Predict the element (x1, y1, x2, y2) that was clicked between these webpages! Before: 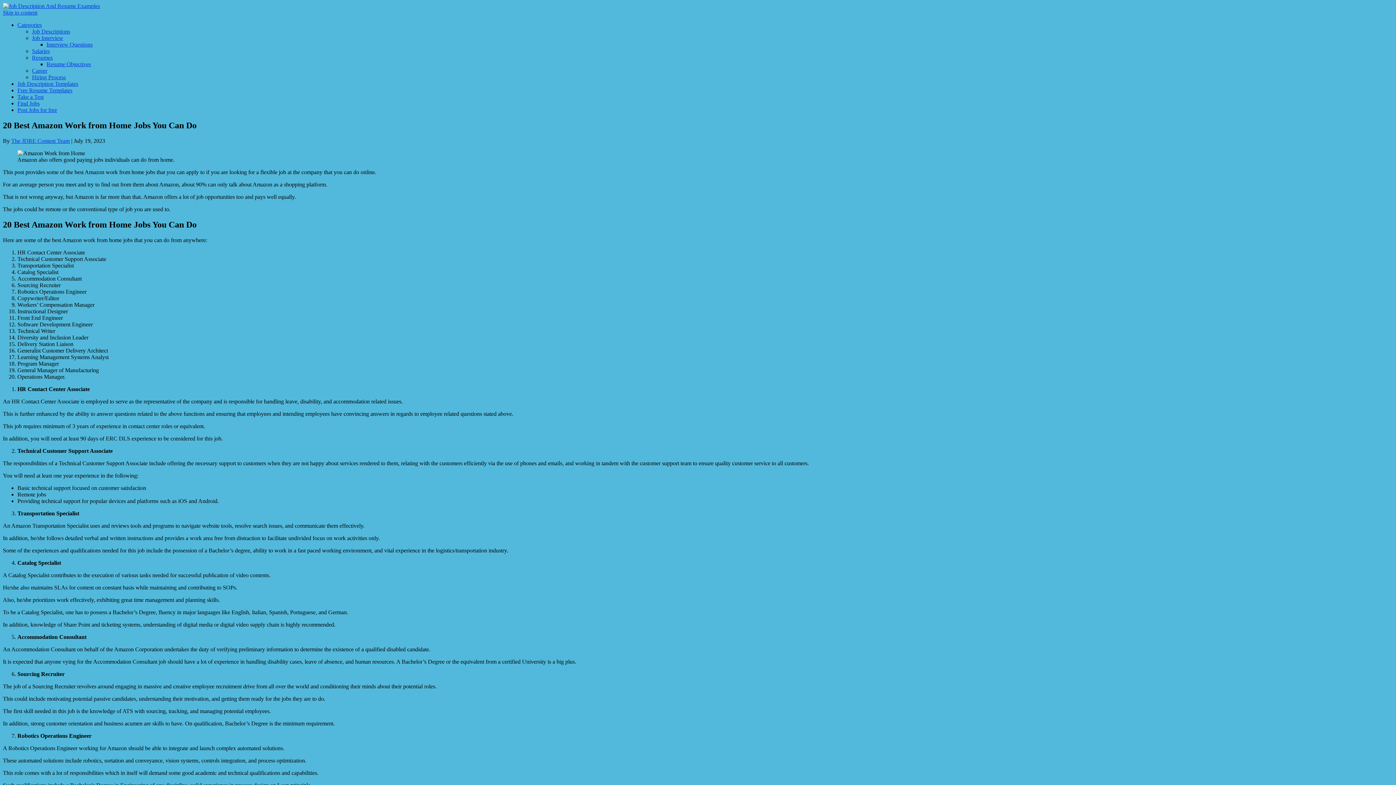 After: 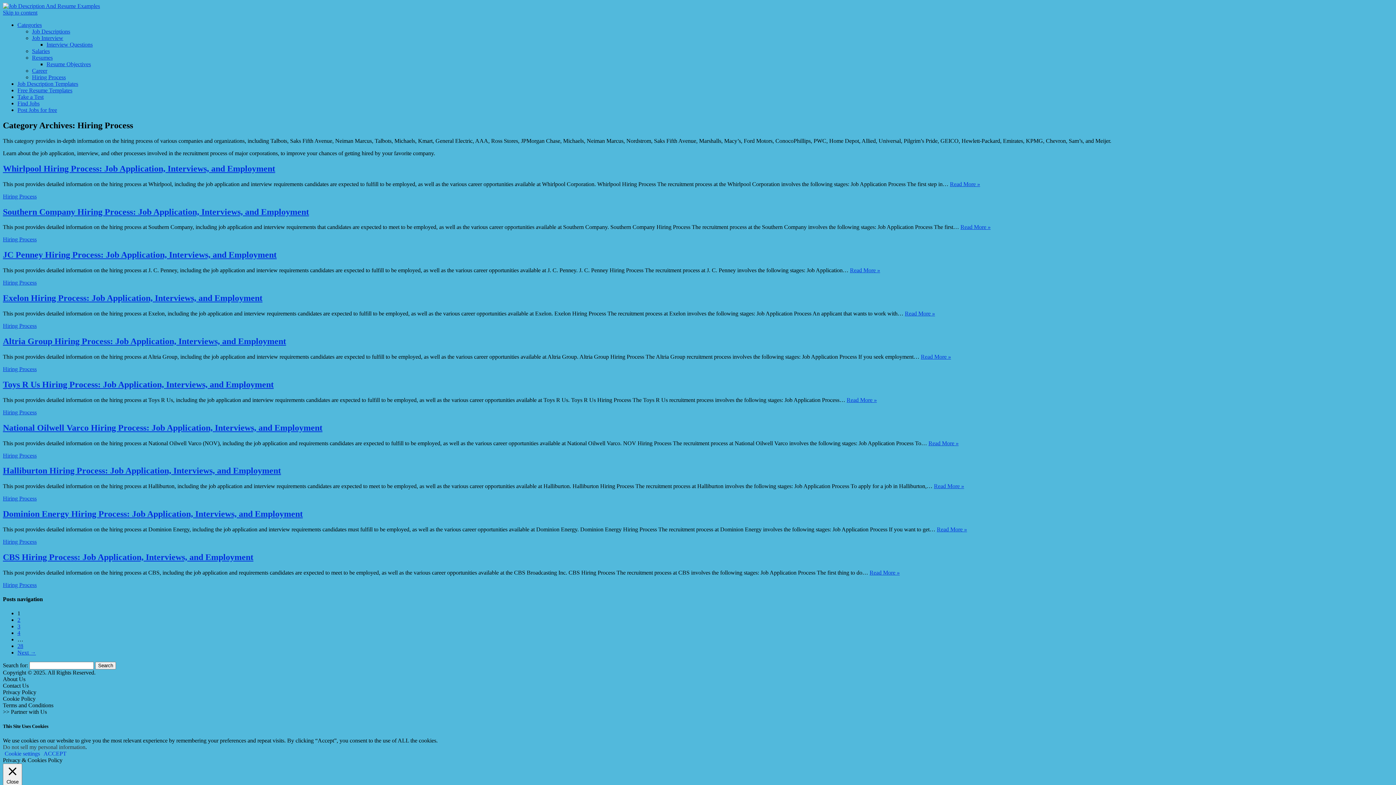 Action: bbox: (32, 74, 65, 80) label: Hiring Process